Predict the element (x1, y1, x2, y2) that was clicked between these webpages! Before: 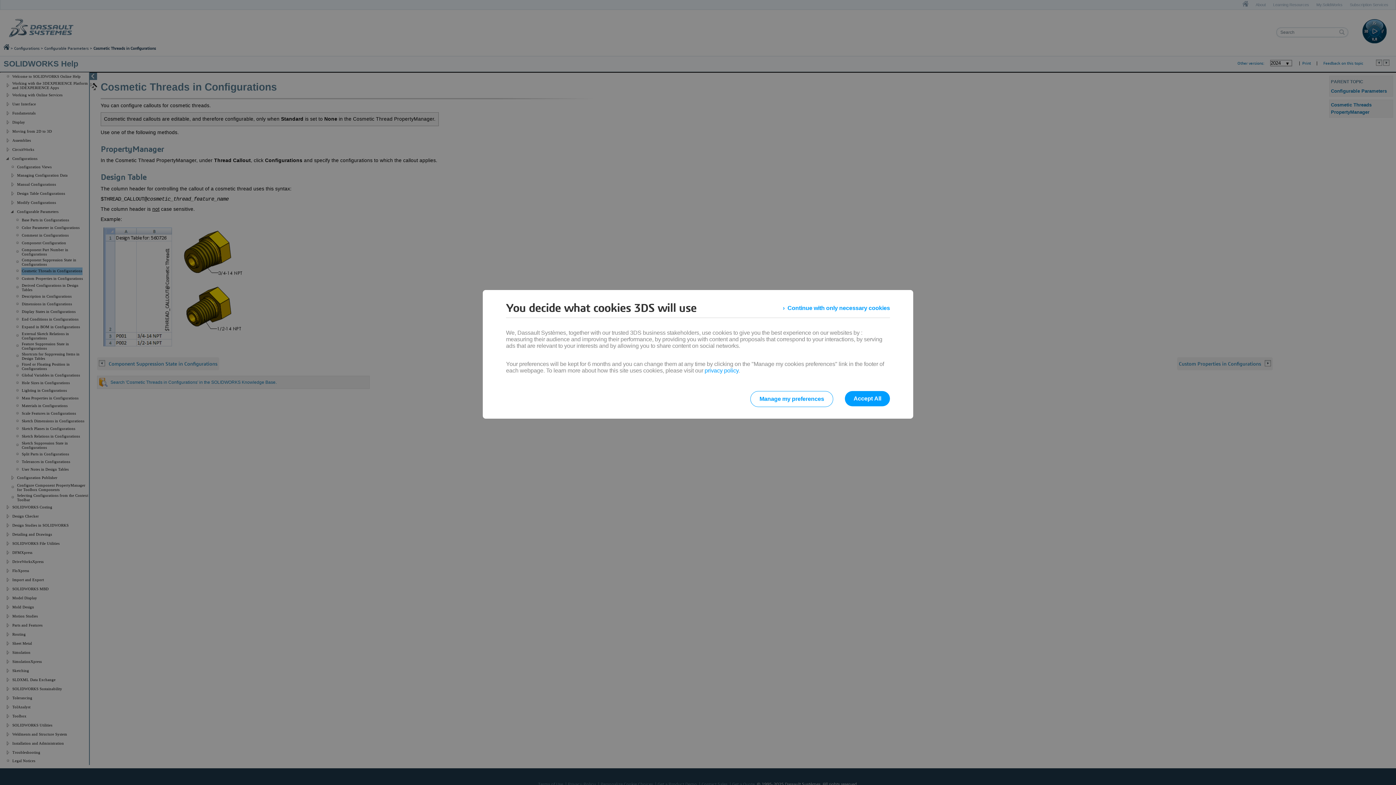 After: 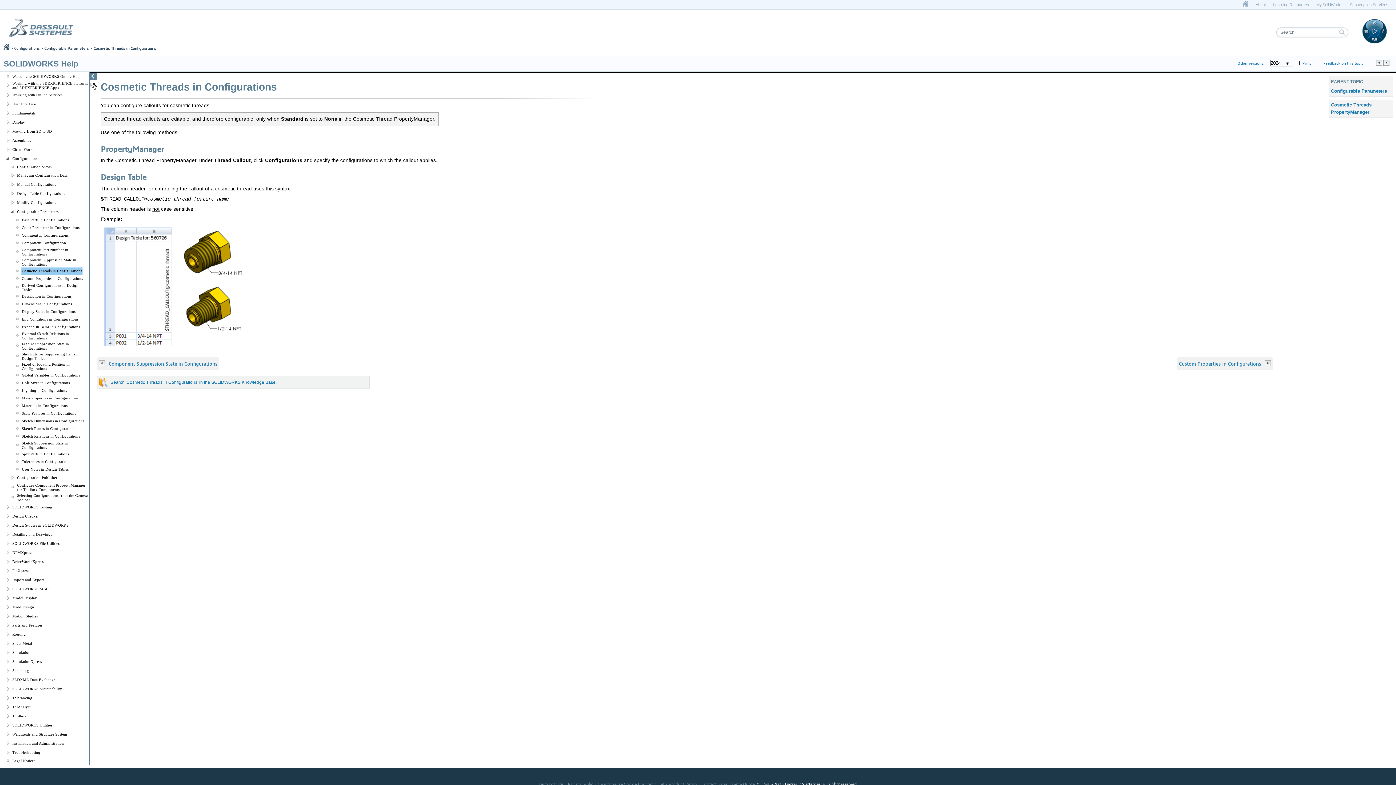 Action: label: Continue with only necessary cookies bbox: (783, 301, 890, 314)